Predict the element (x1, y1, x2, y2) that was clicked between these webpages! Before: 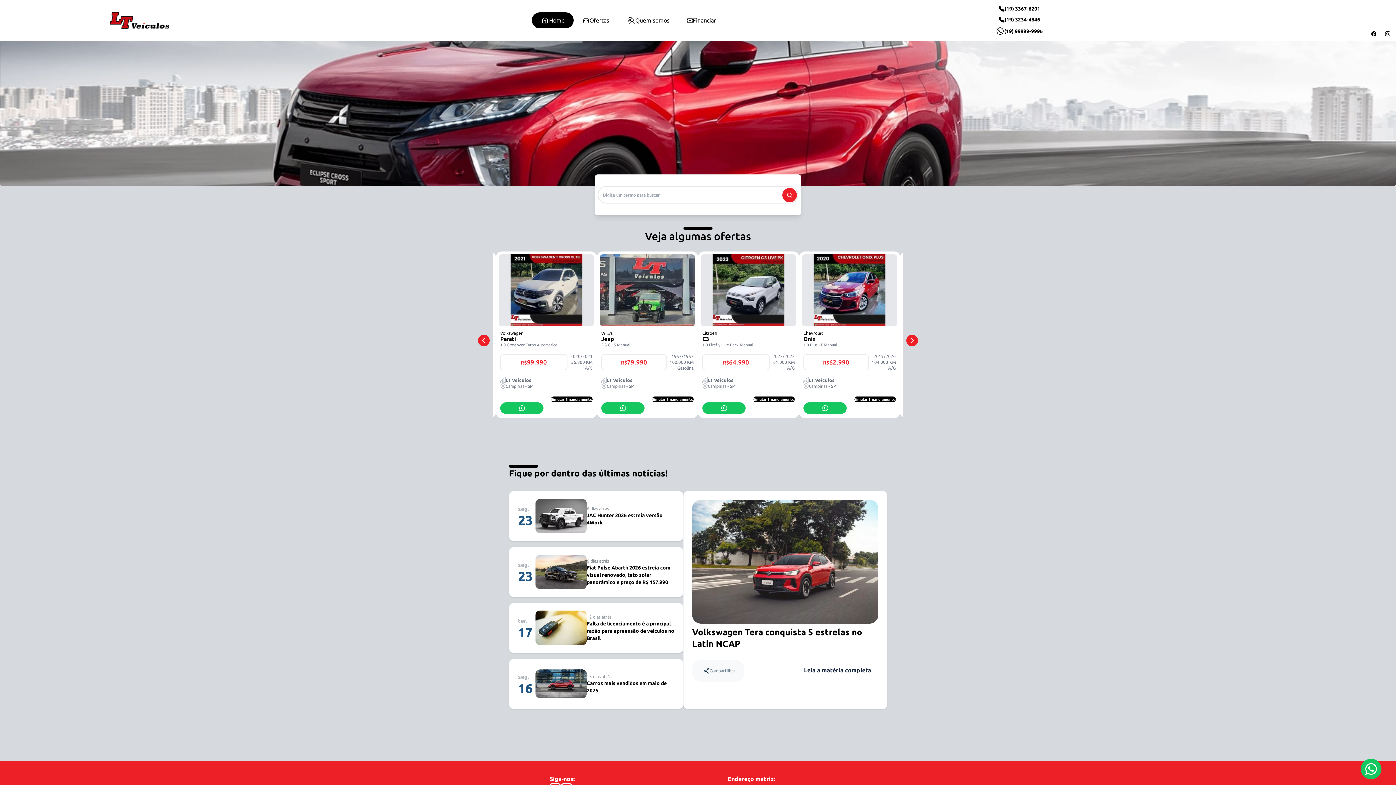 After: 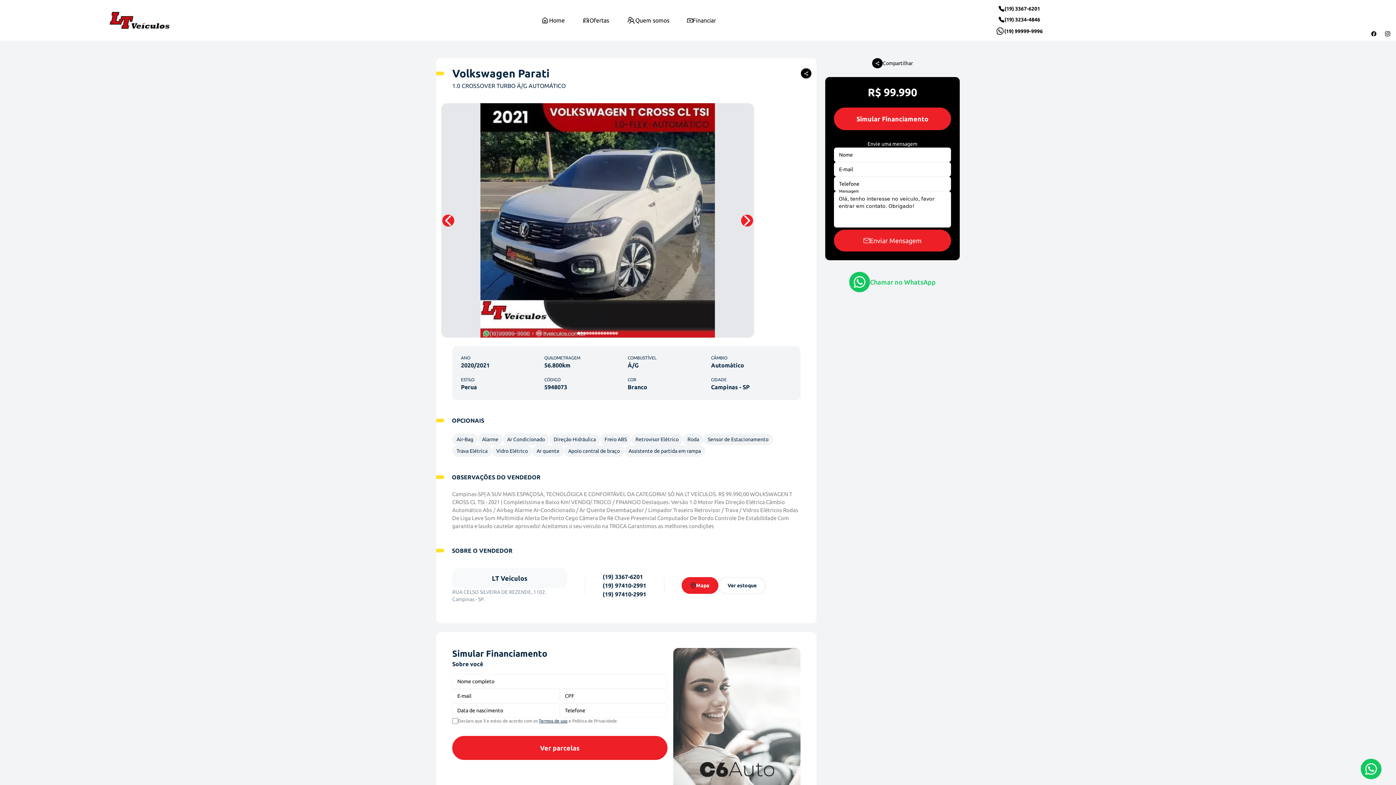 Action: bbox: (500, 396, 543, 402)